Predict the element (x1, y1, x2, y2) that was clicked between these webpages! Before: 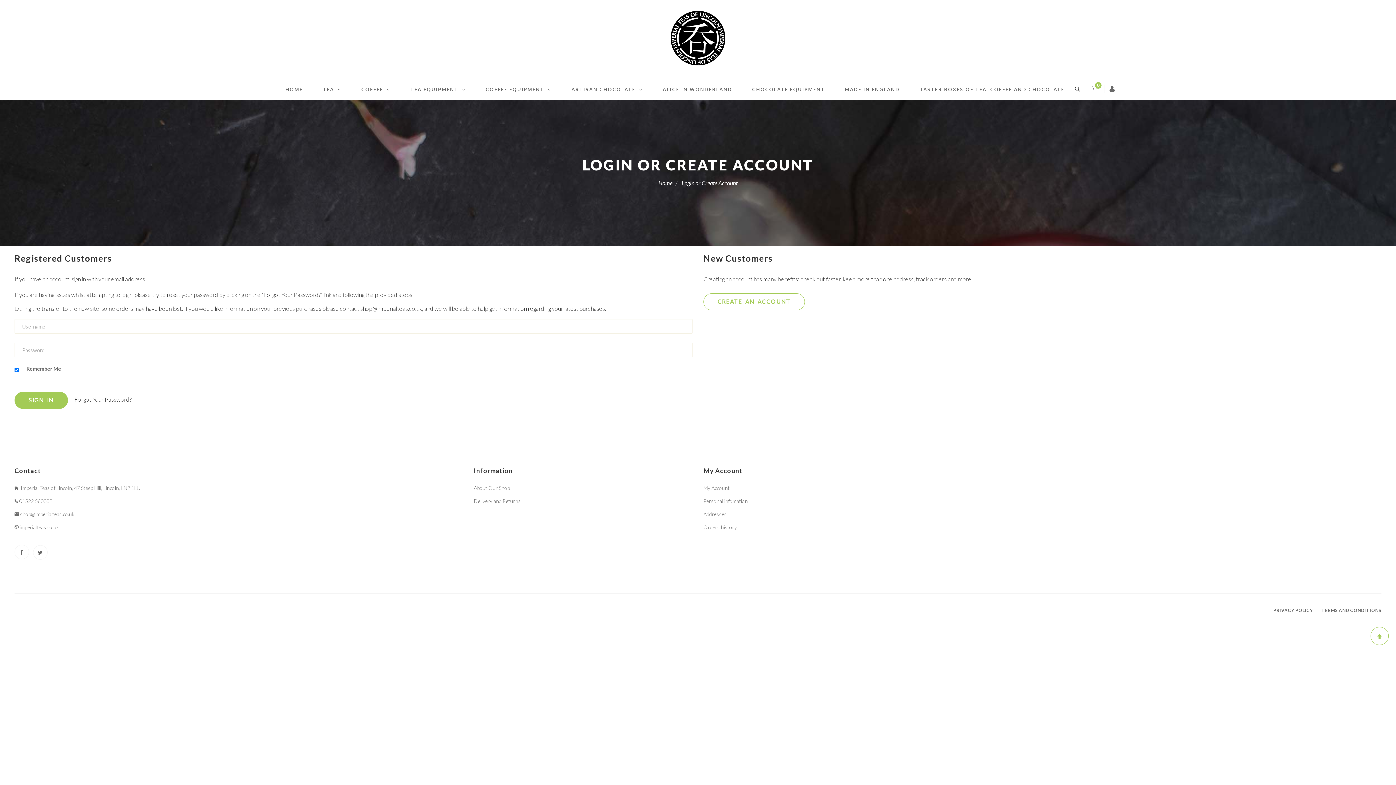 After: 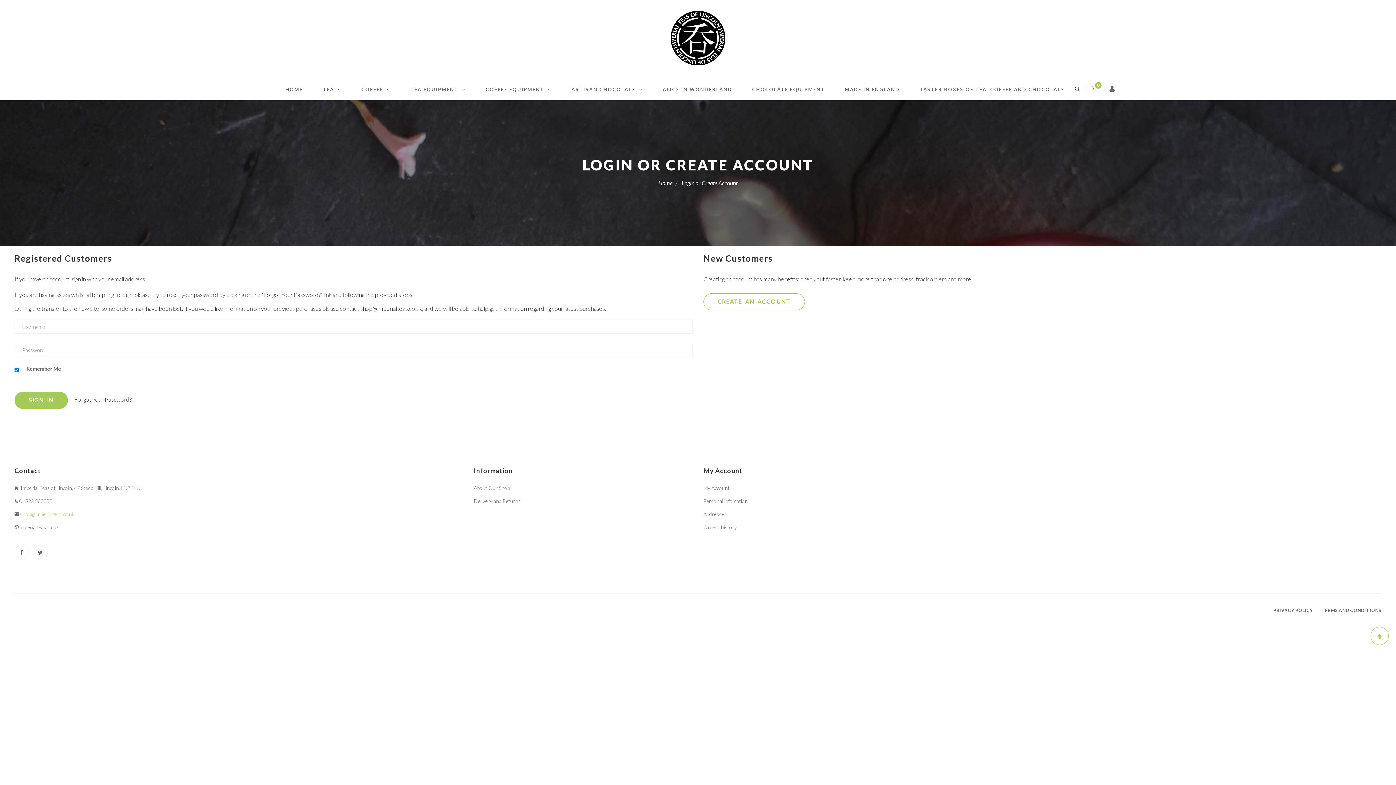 Action: label: shop@imperialteas.co.uk bbox: (20, 511, 74, 517)